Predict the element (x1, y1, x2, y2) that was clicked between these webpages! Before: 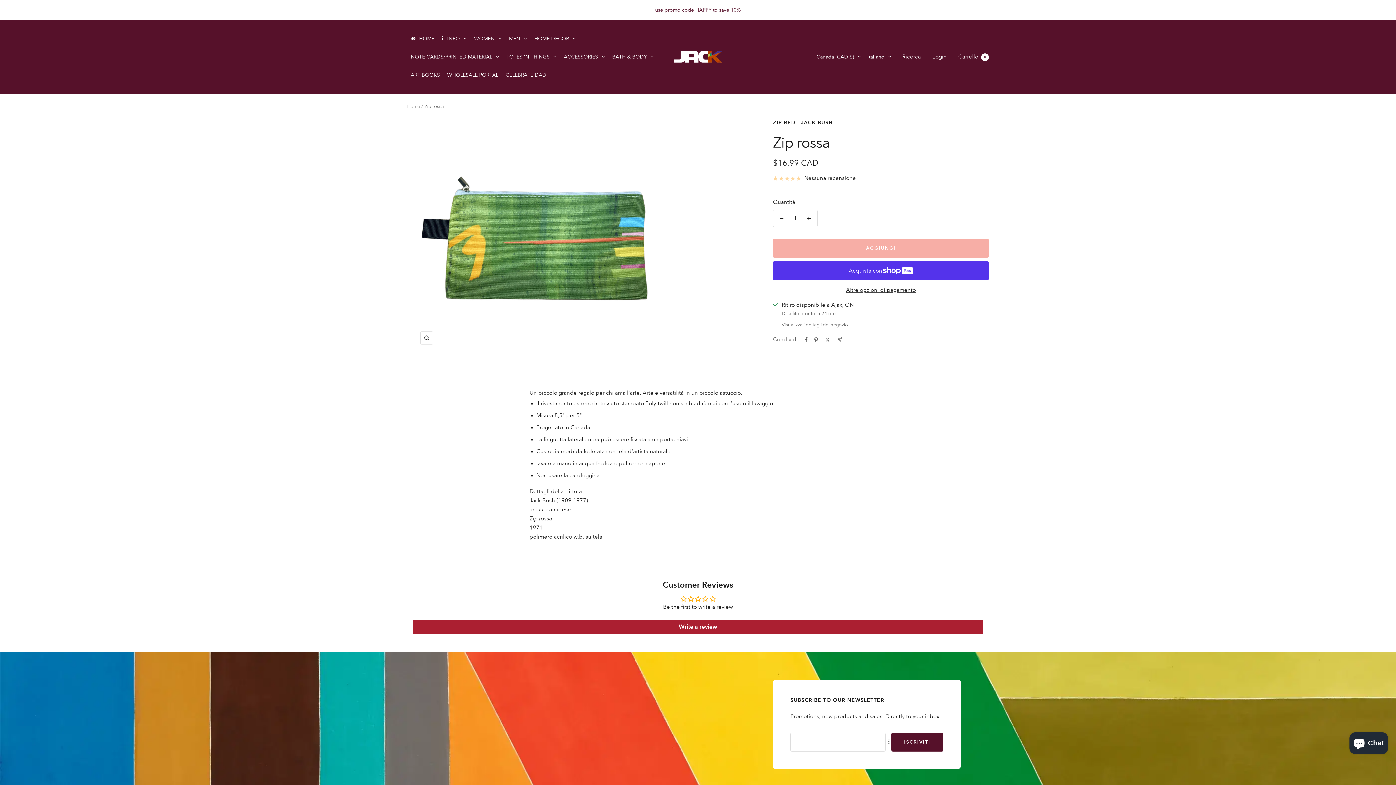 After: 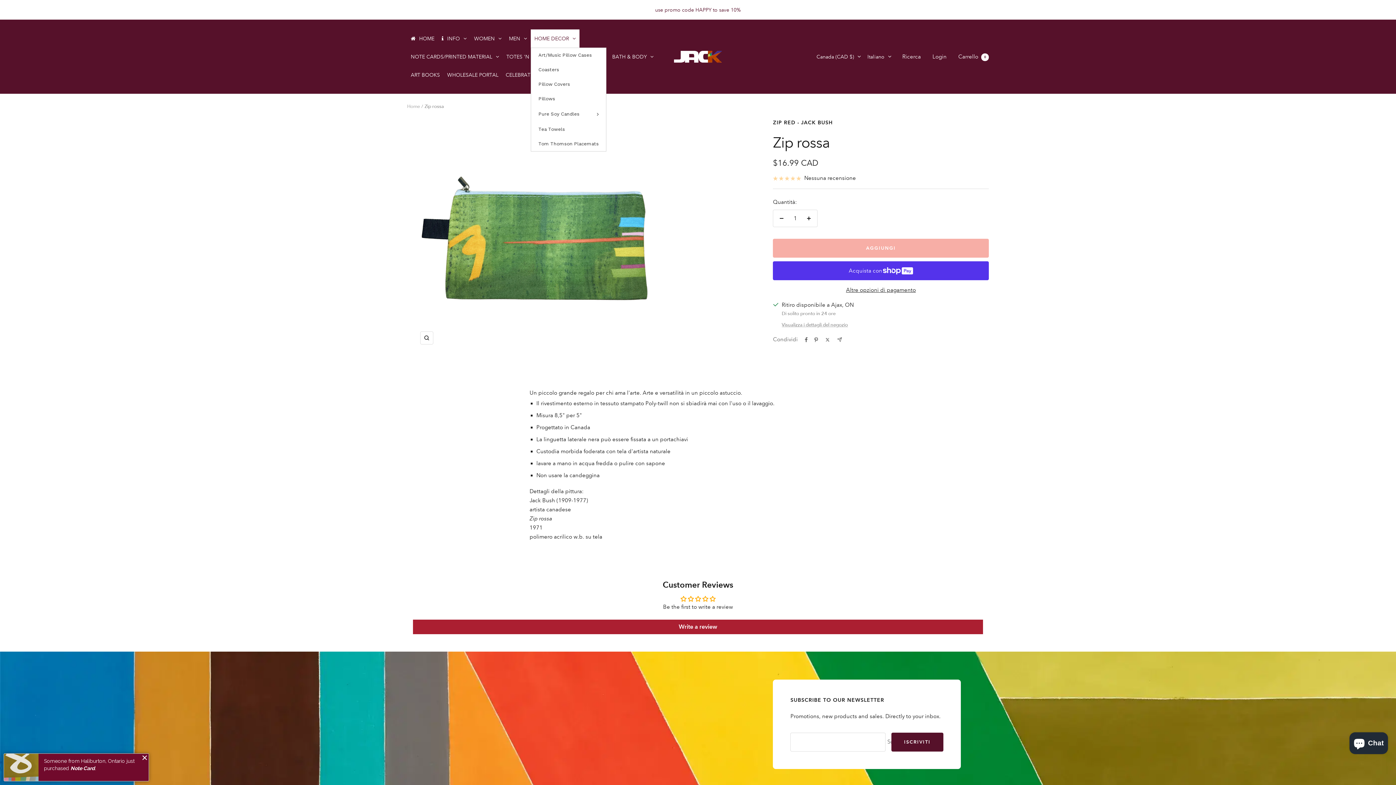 Action: label: HOME DECOR bbox: (530, 29, 579, 47)